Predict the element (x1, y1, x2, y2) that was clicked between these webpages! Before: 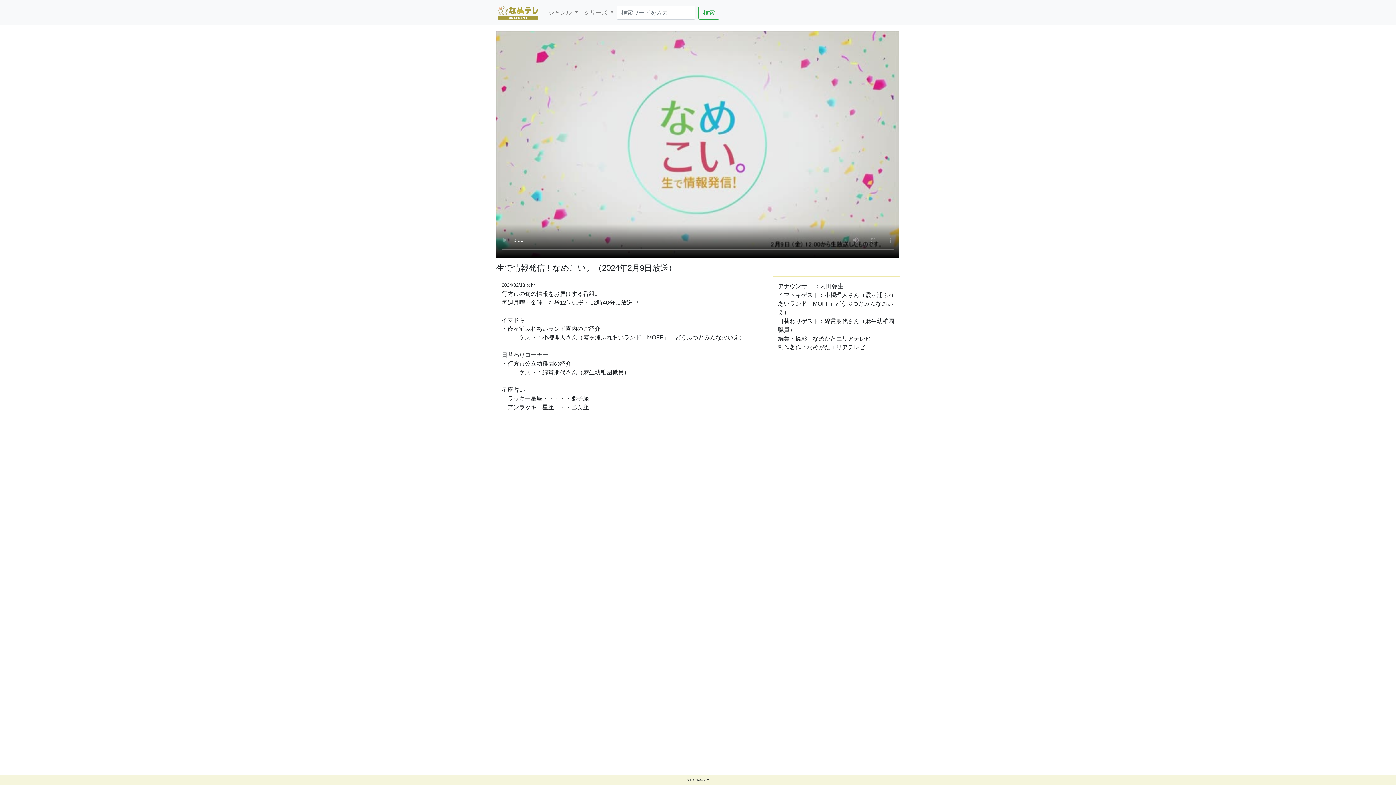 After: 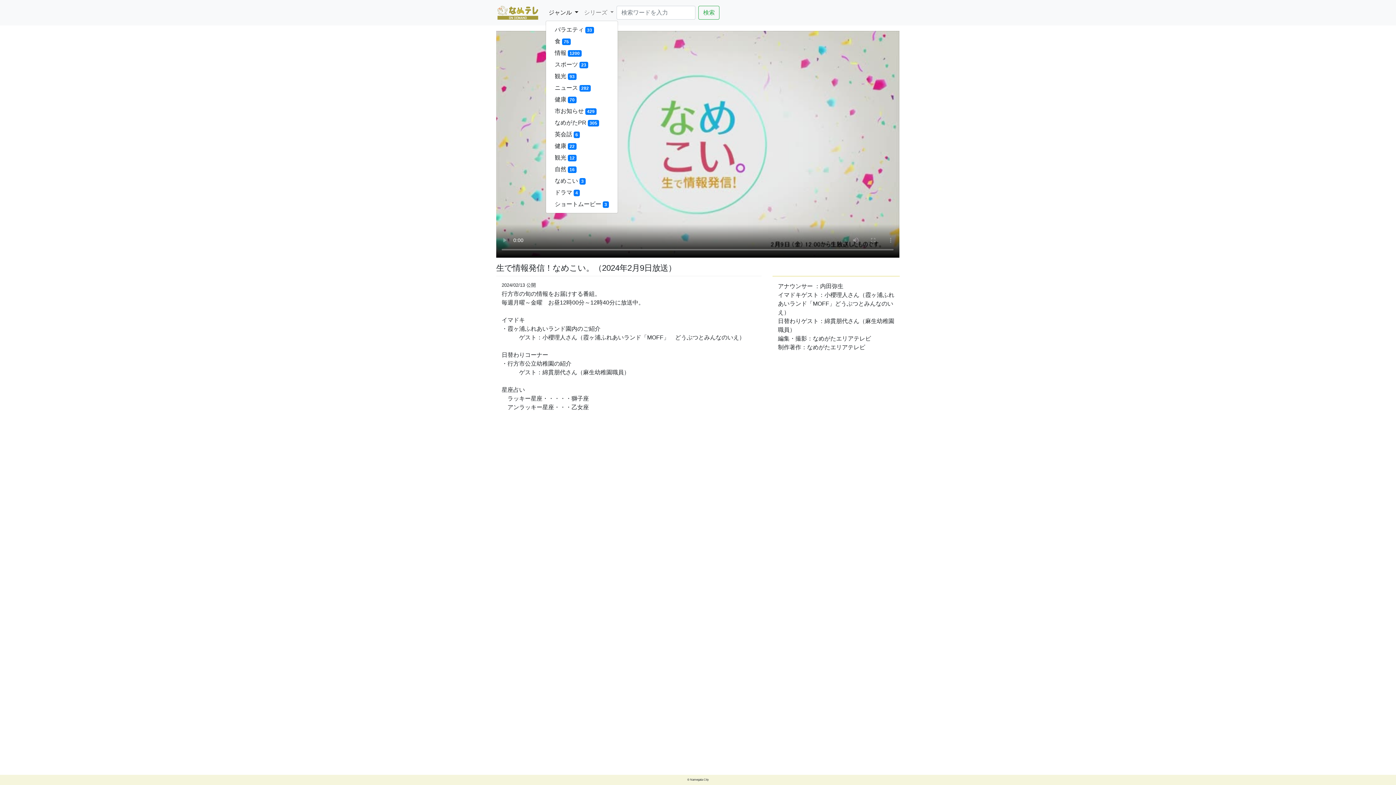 Action: bbox: (545, 5, 581, 20) label: ジャンル 